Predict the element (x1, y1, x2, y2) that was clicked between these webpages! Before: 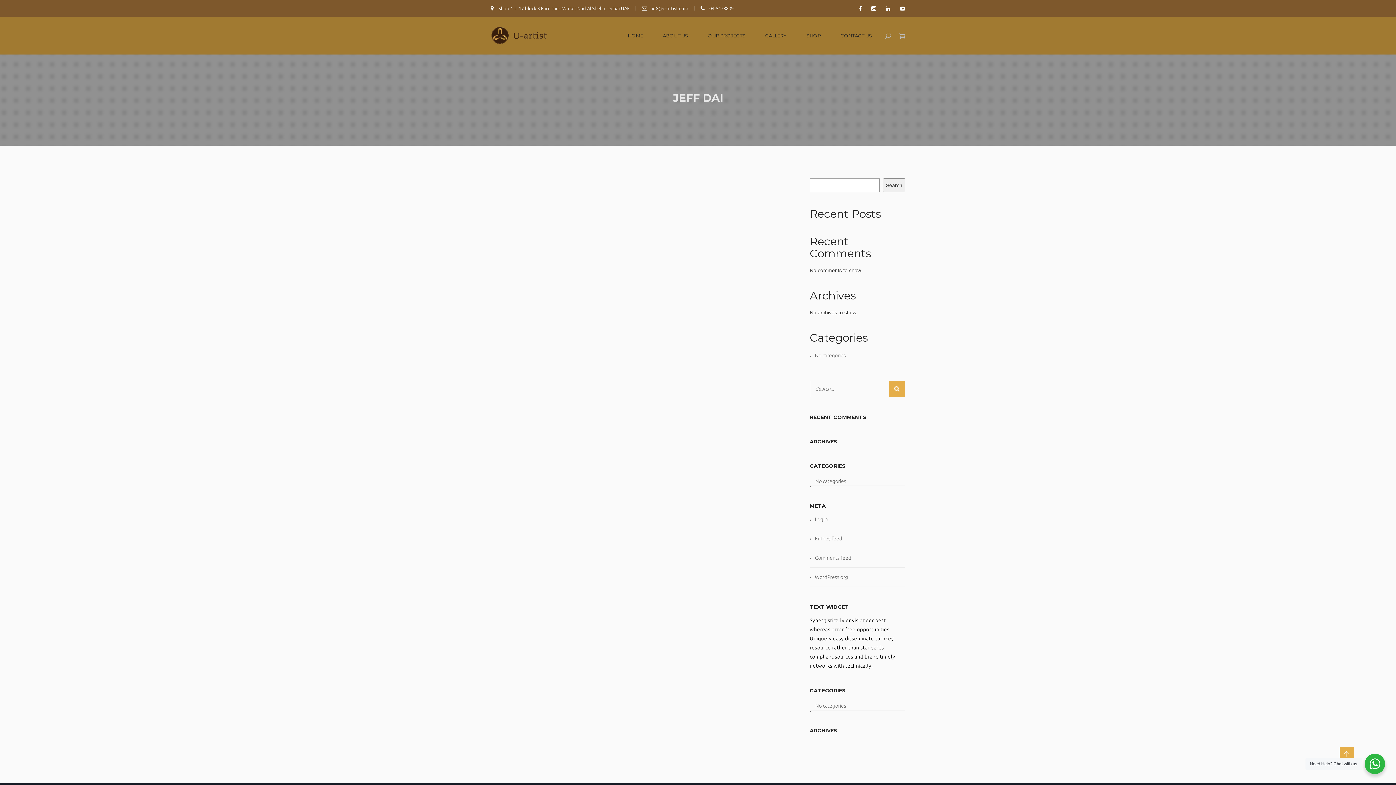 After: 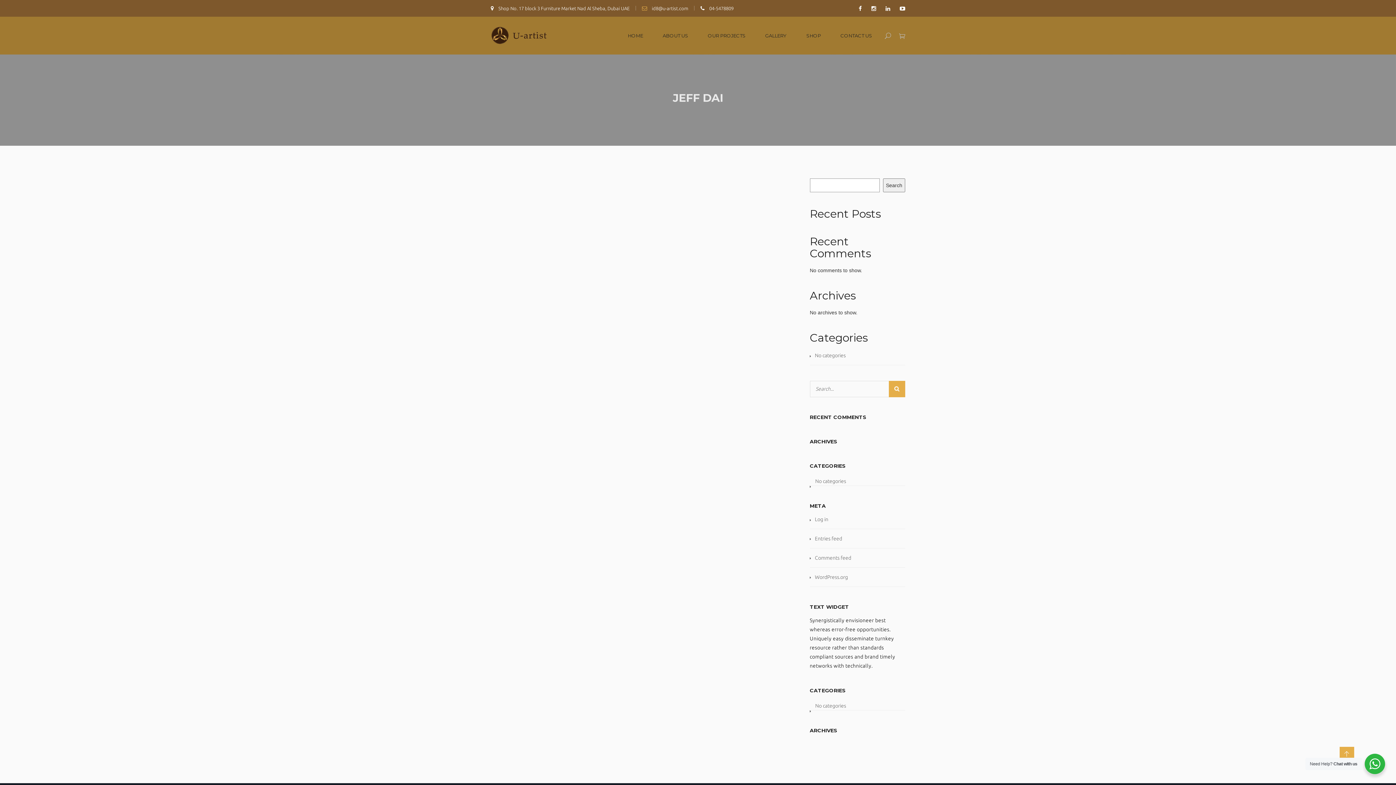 Action: label:  id8@u-artist.com bbox: (642, 5, 688, 10)